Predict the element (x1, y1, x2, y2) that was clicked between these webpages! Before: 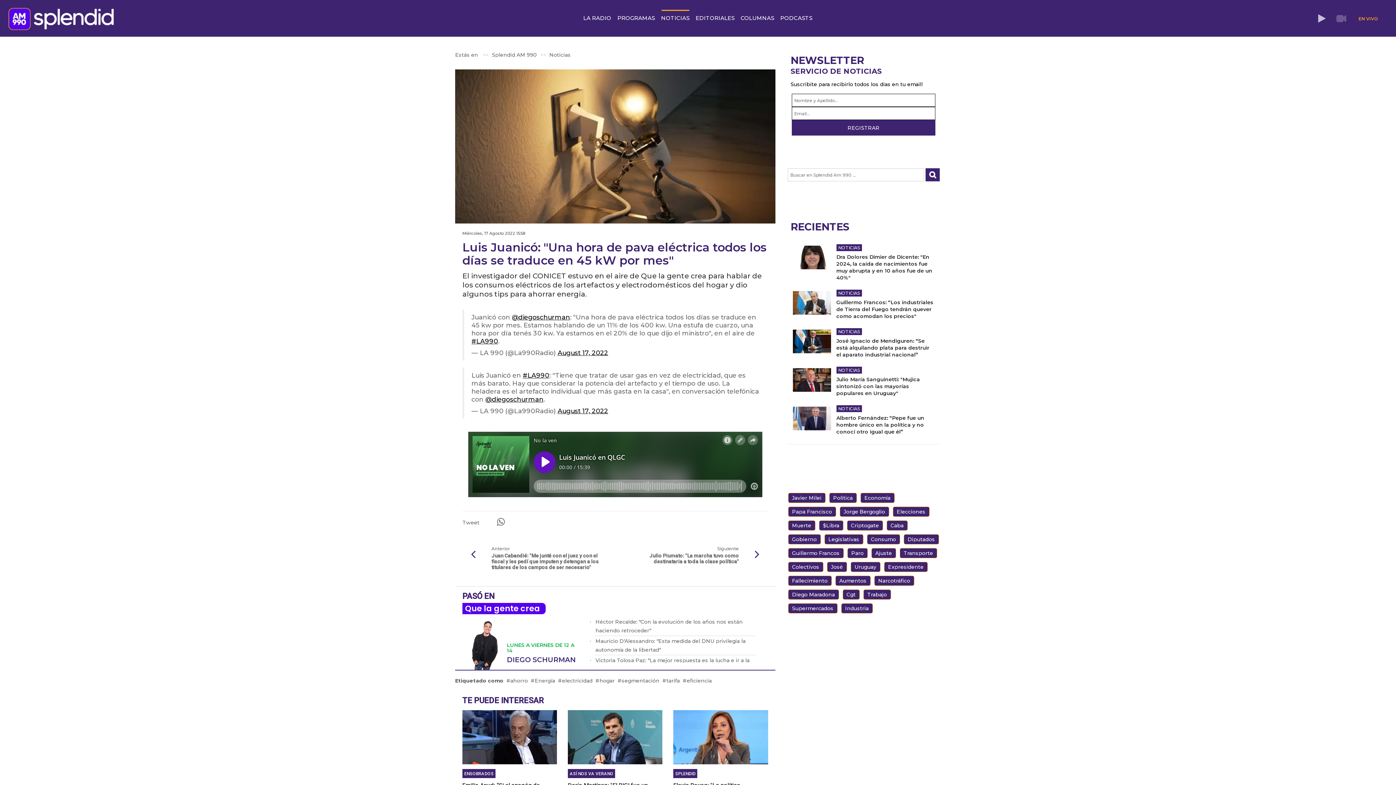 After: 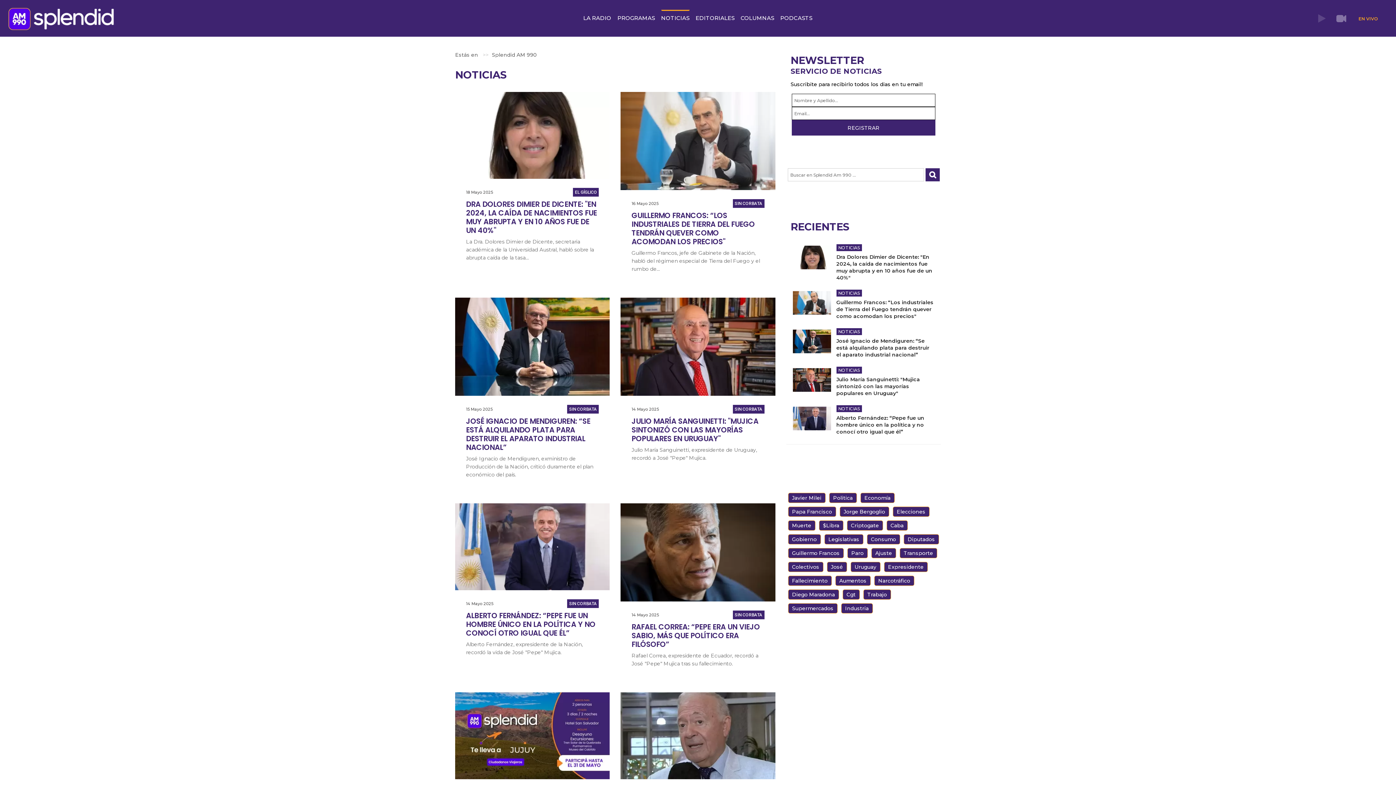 Action: bbox: (836, 366, 862, 373) label: NOTICIAS